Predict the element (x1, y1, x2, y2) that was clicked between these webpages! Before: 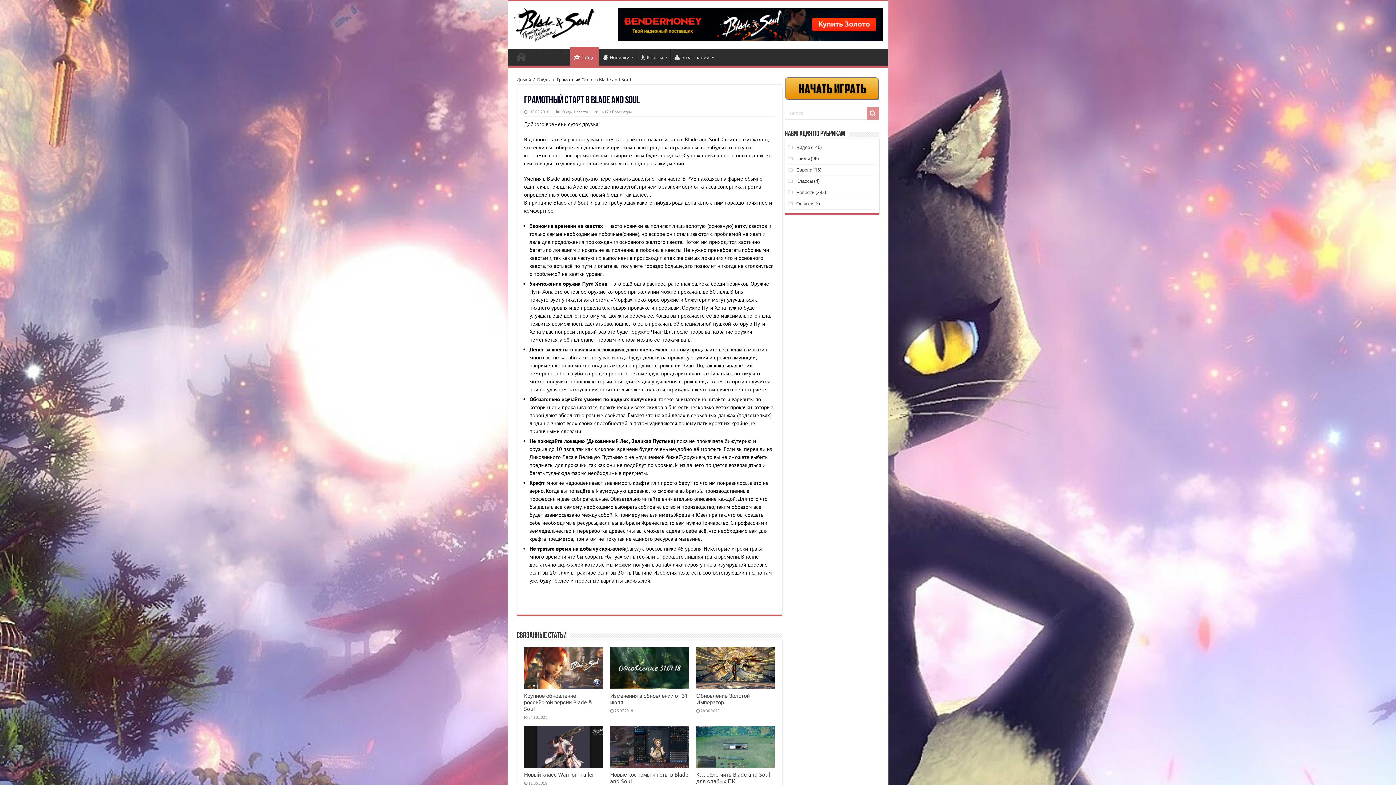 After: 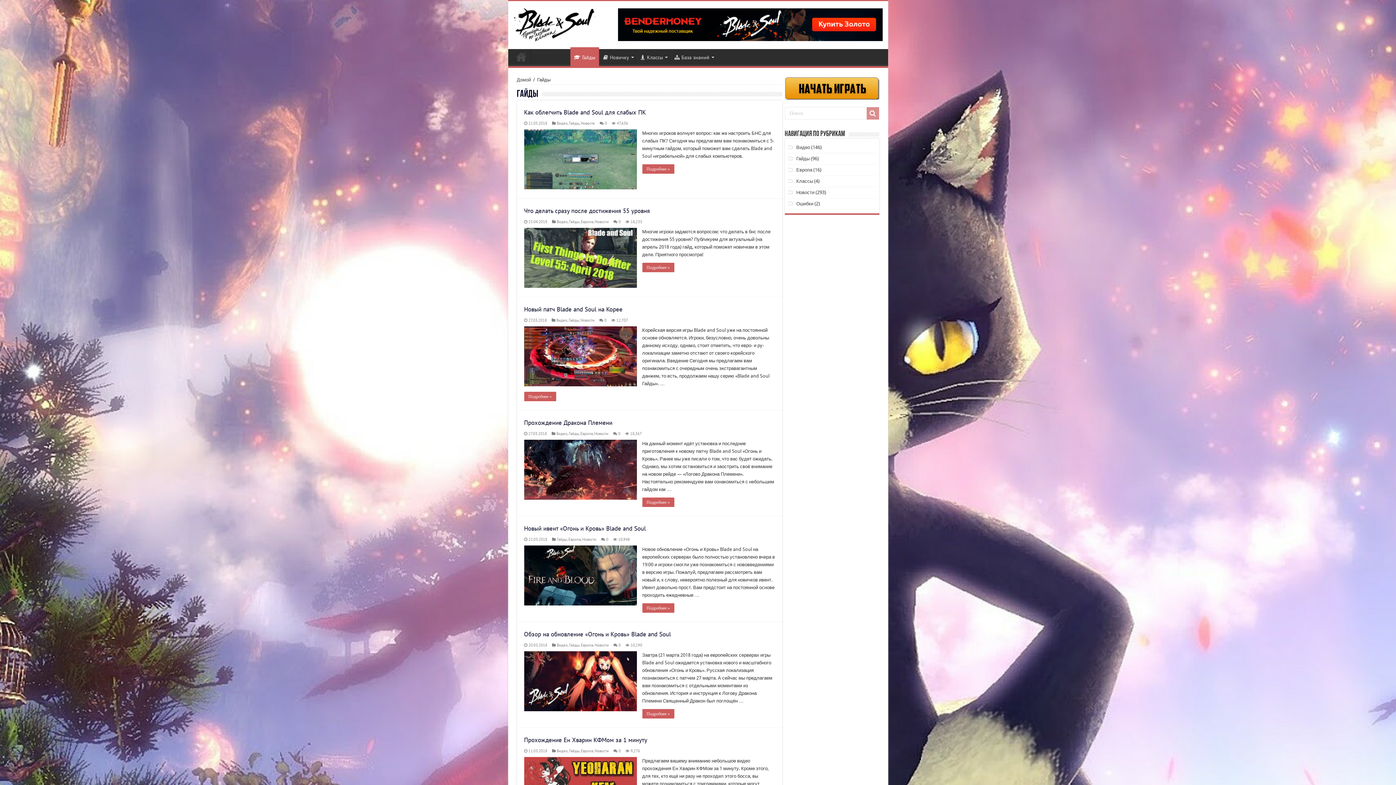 Action: bbox: (570, 47, 599, 66) label: Гайды